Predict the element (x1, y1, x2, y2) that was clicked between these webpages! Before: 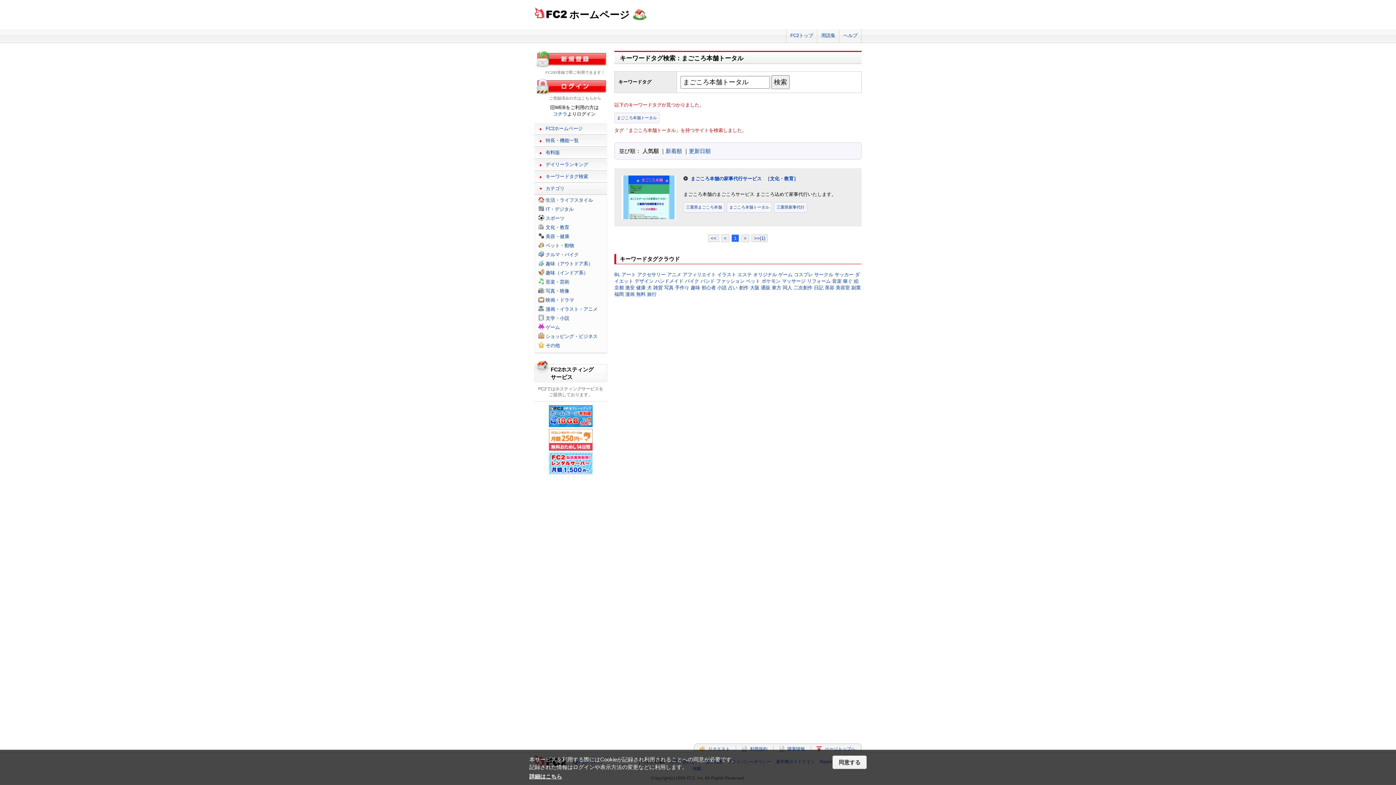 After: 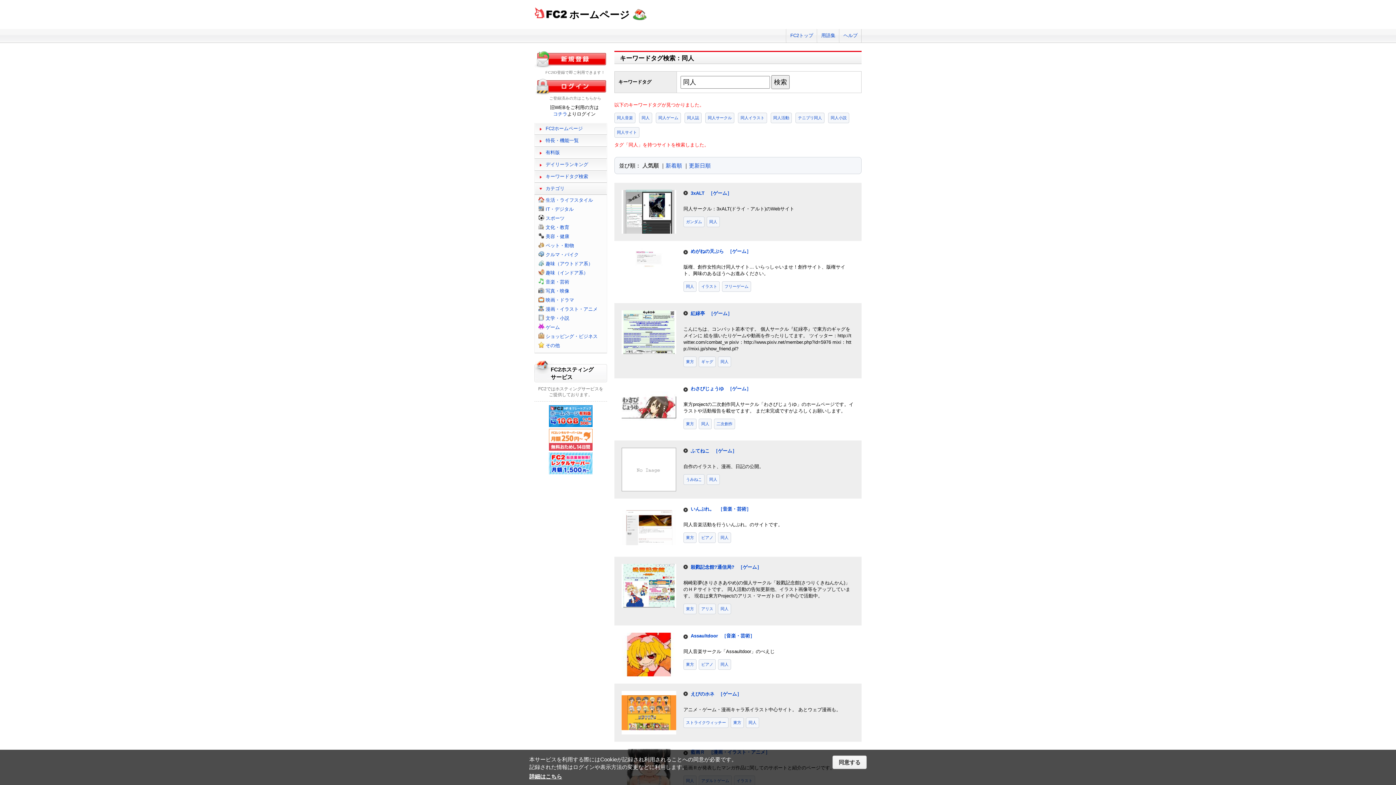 Action: bbox: (782, 285, 792, 290) label: 同人